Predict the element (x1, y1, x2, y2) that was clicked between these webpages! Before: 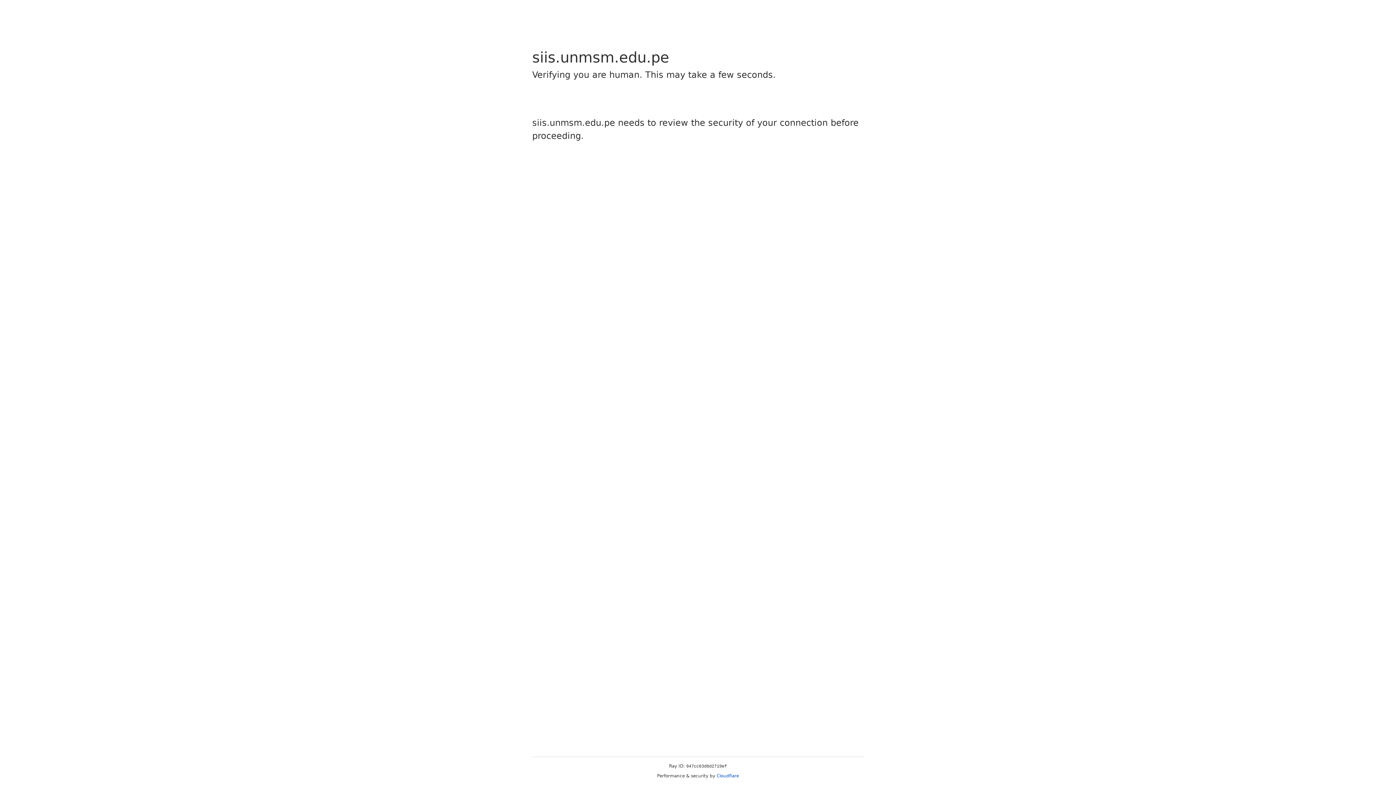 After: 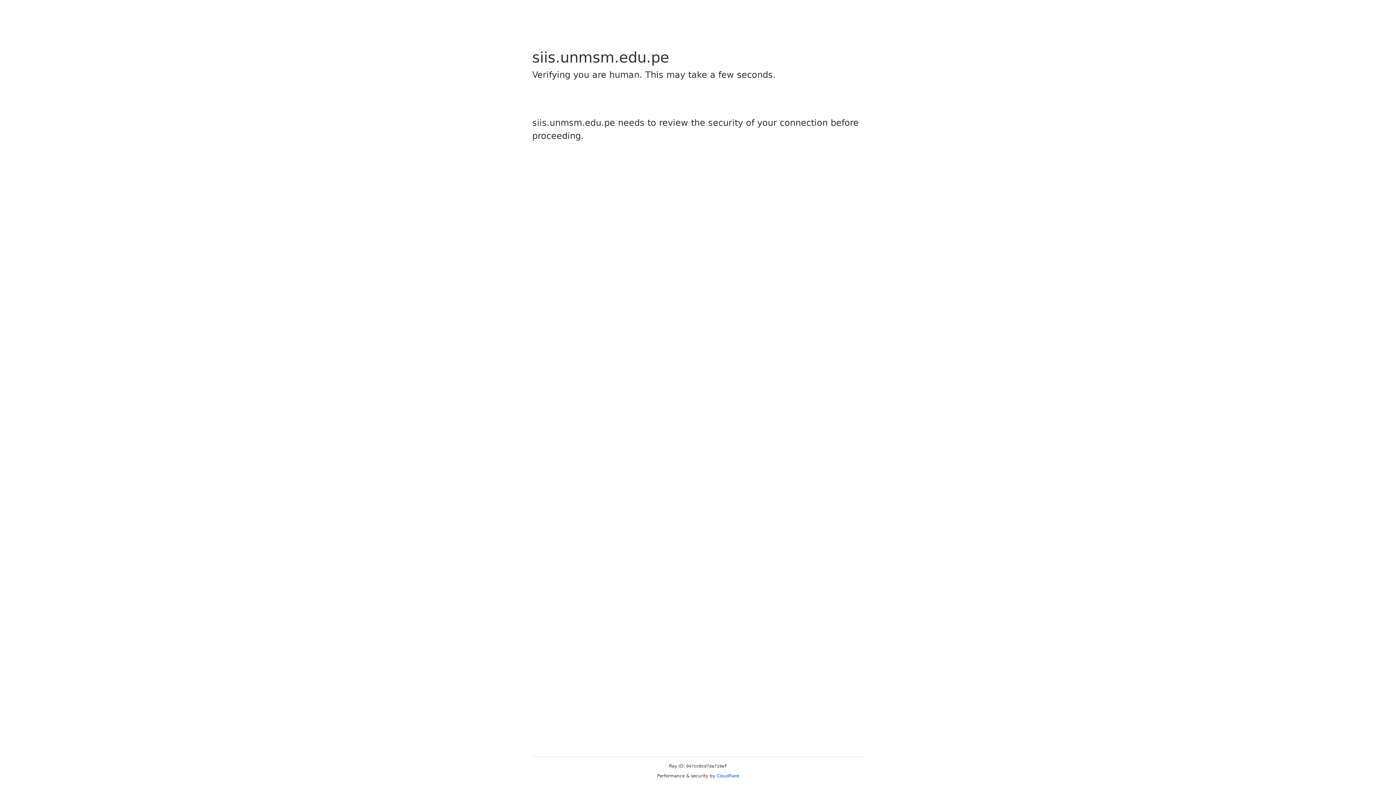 Action: bbox: (716, 773, 739, 778) label: Cloudflare